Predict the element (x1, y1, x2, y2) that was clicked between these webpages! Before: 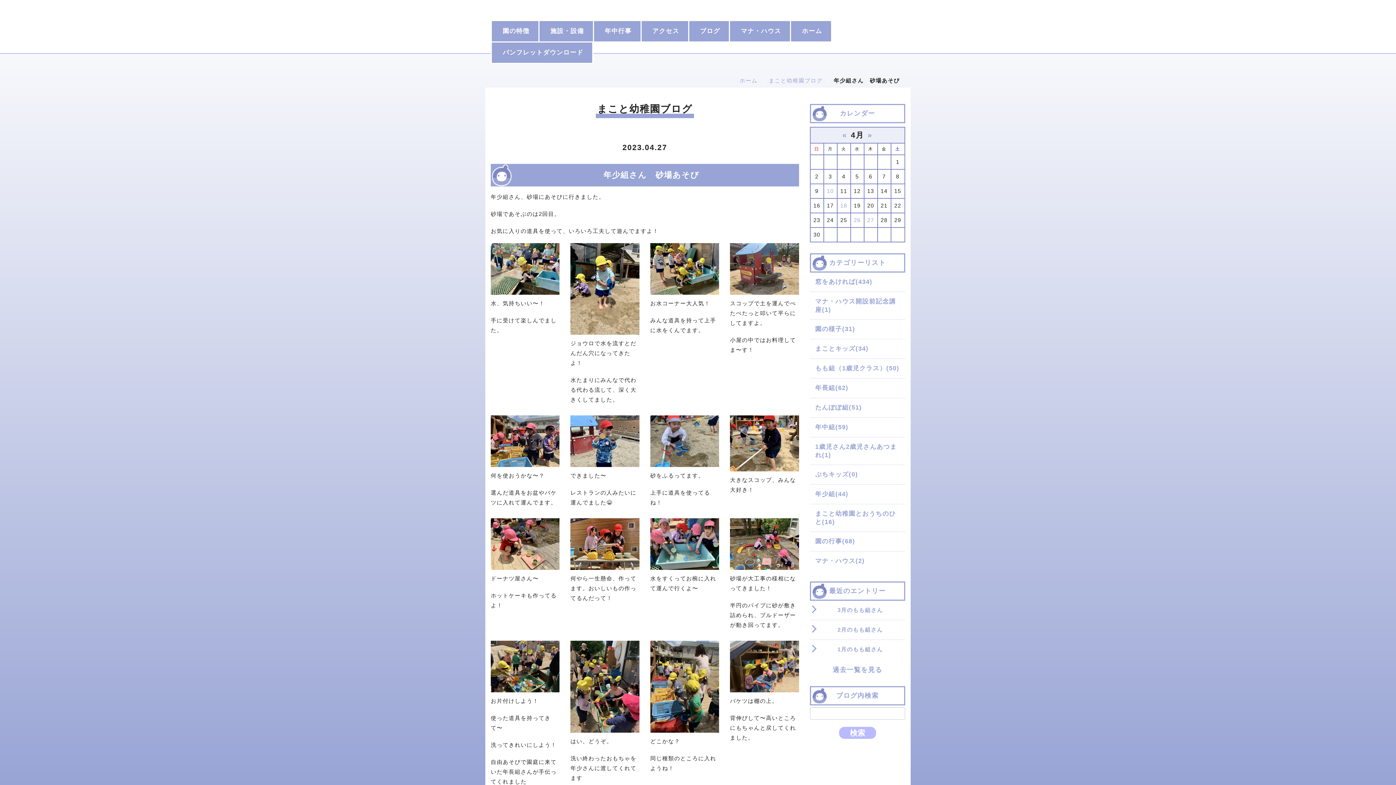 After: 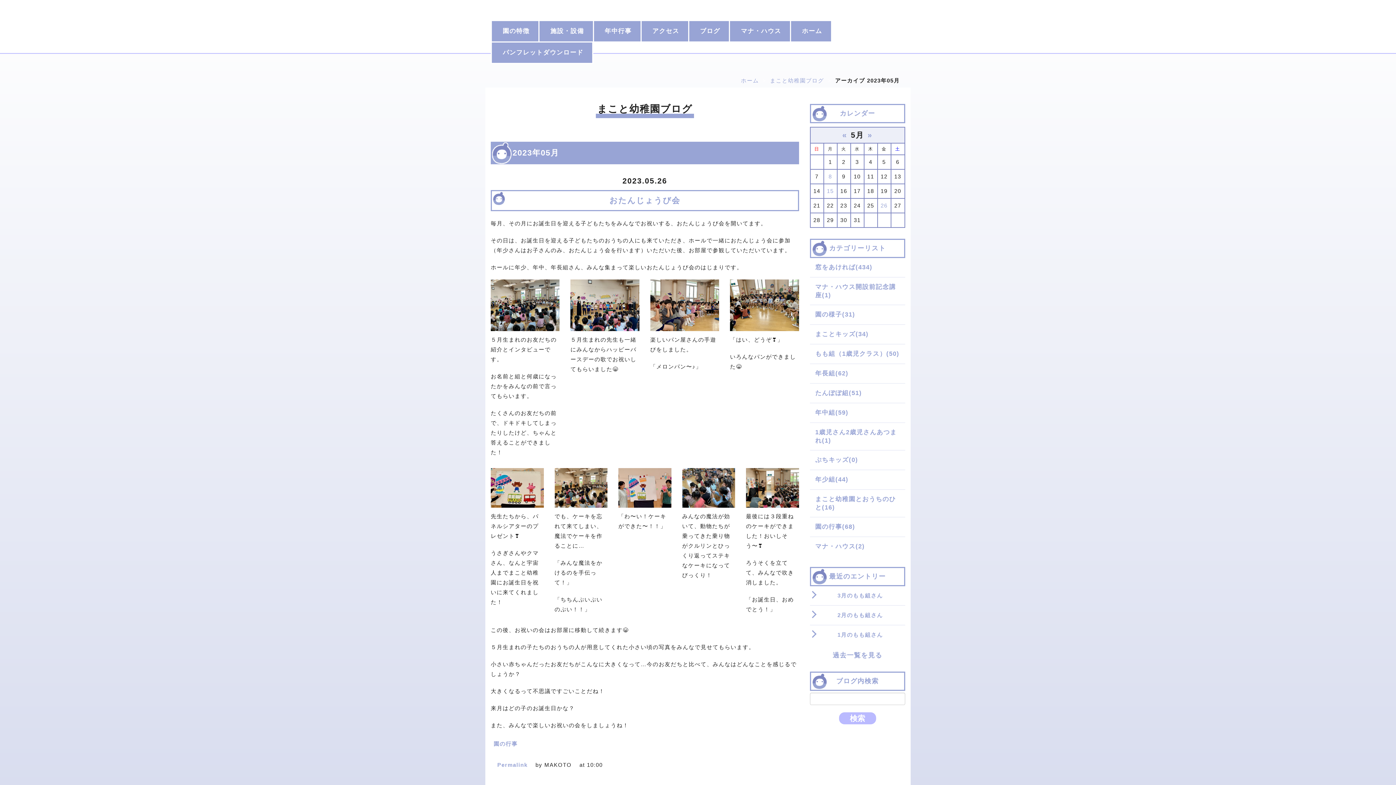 Action: bbox: (867, 130, 872, 139) label: »